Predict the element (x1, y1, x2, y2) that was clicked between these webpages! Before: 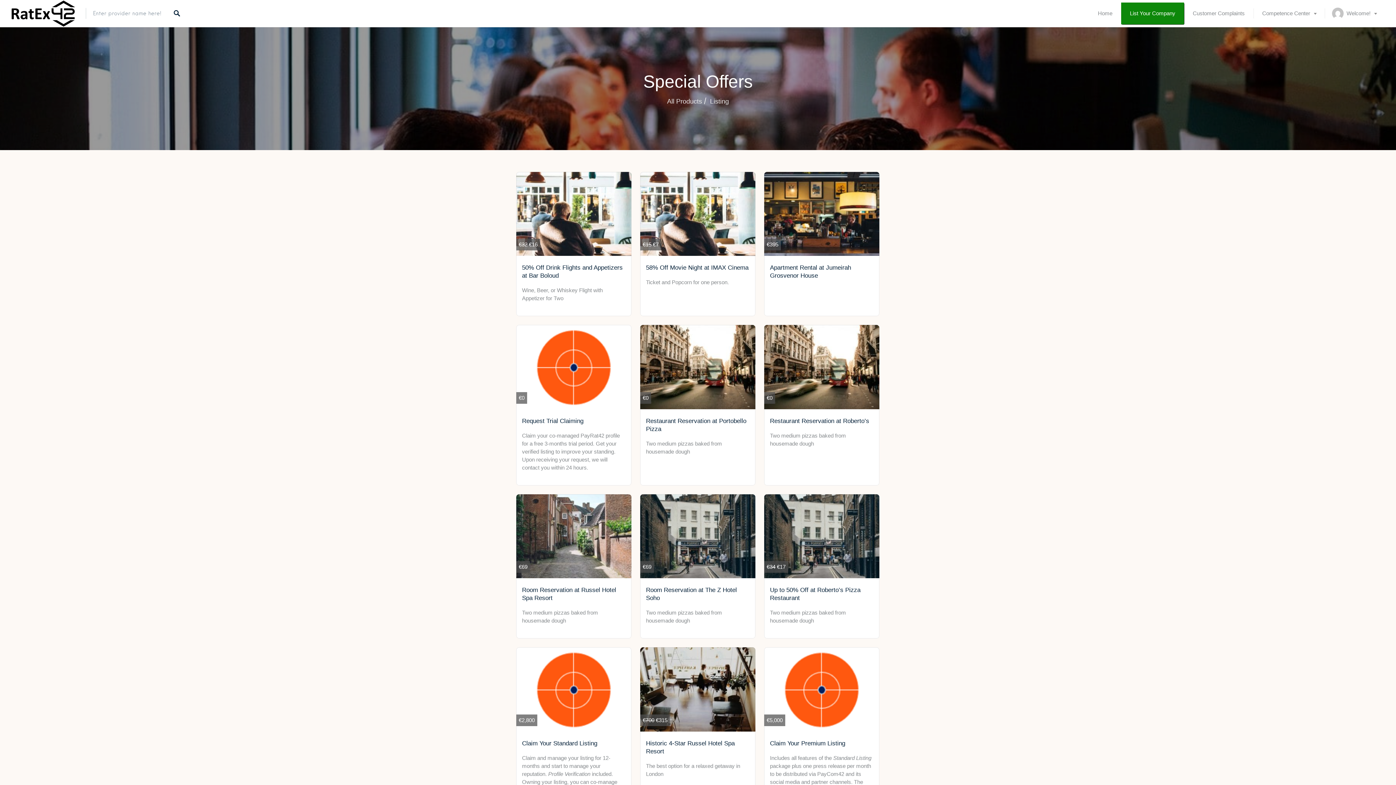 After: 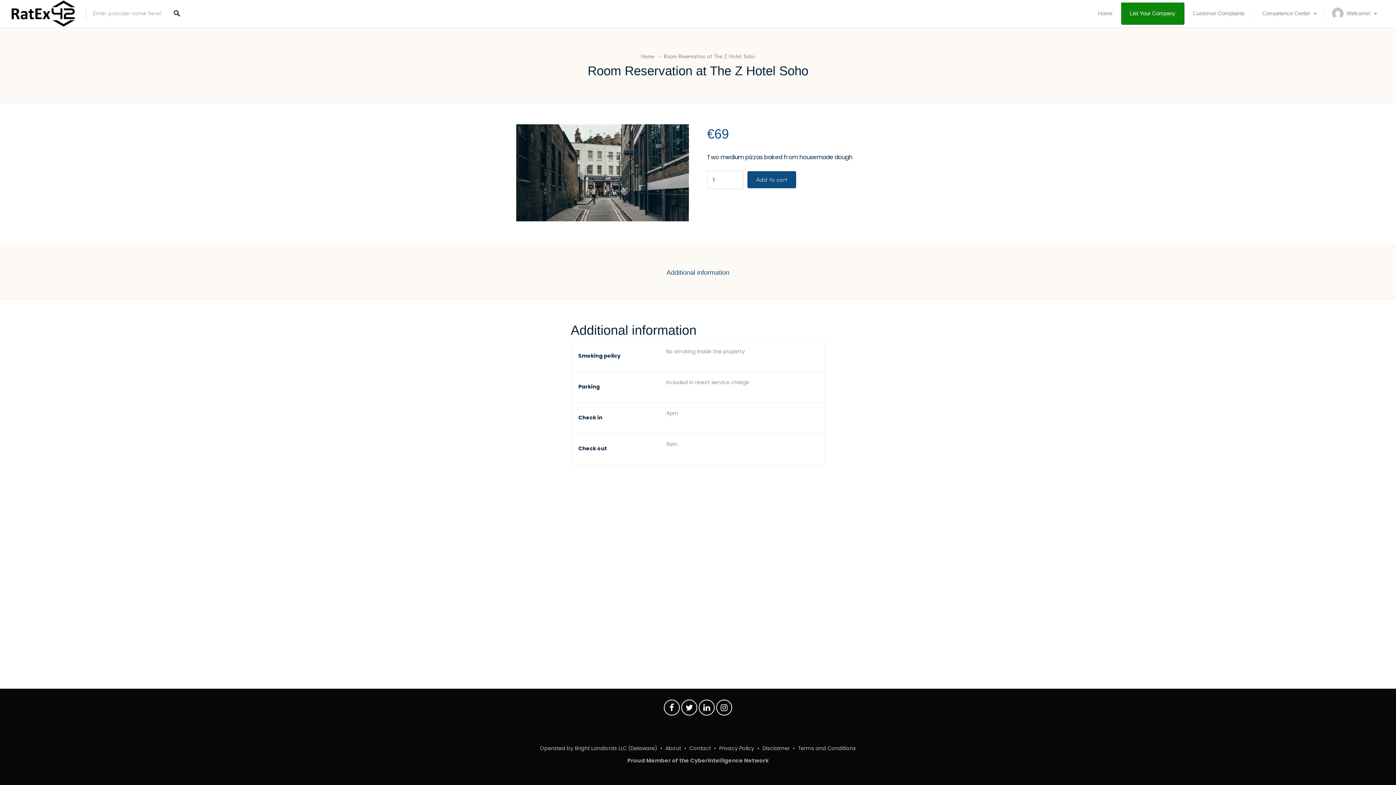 Action: bbox: (640, 494, 755, 638) label: €69
Room Reservation at The Z Hotel Soho

Two medium pizzas baked from housemade dough